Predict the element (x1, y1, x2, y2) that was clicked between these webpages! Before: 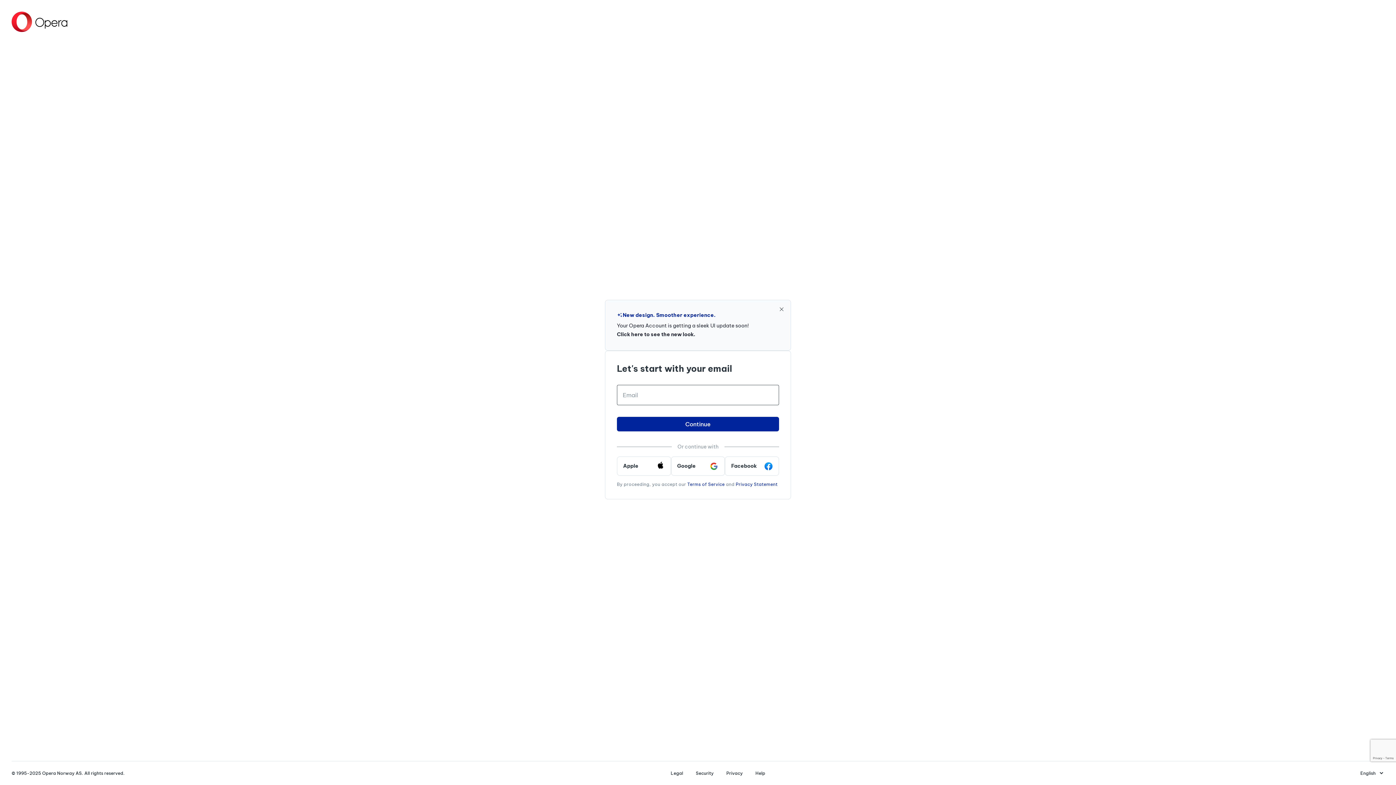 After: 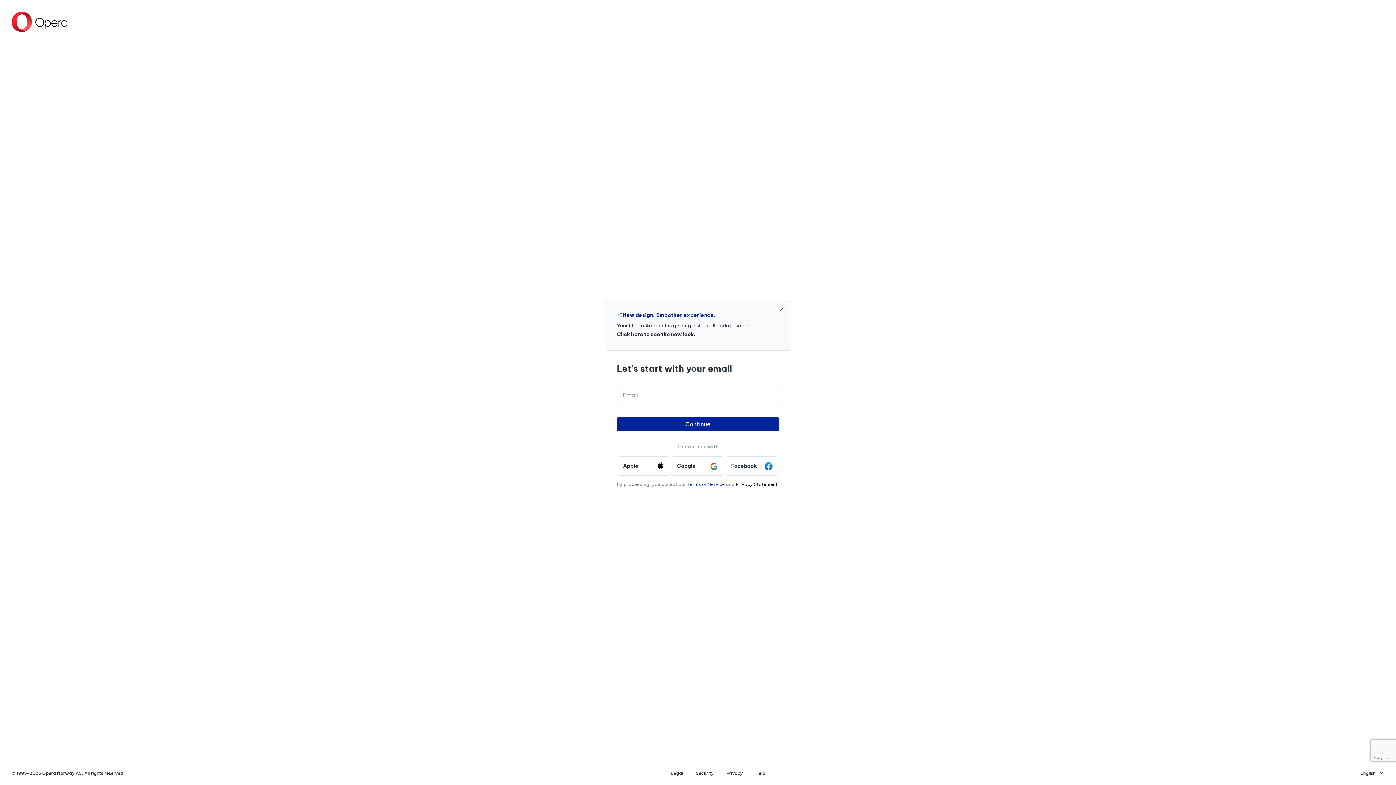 Action: label: Privacy Statement bbox: (735, 481, 777, 487)